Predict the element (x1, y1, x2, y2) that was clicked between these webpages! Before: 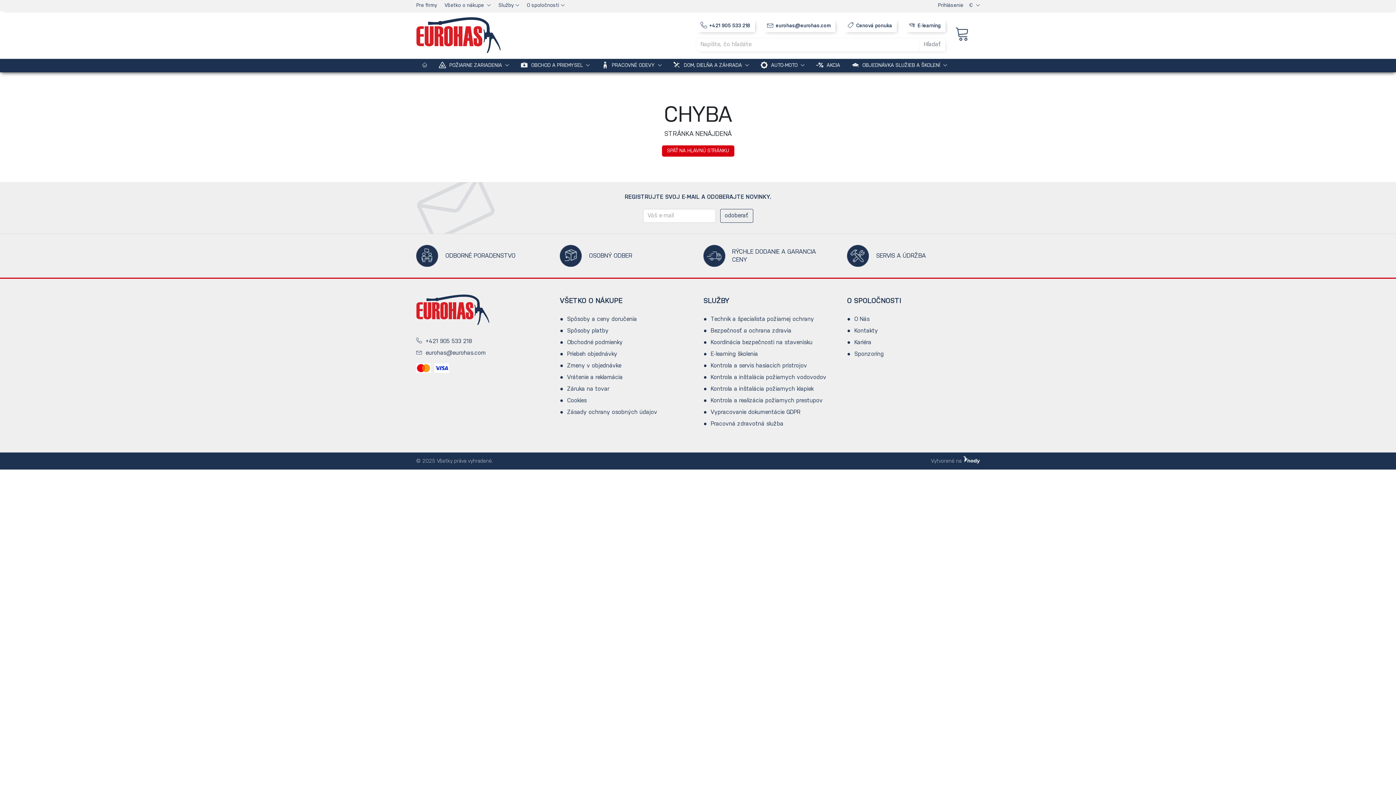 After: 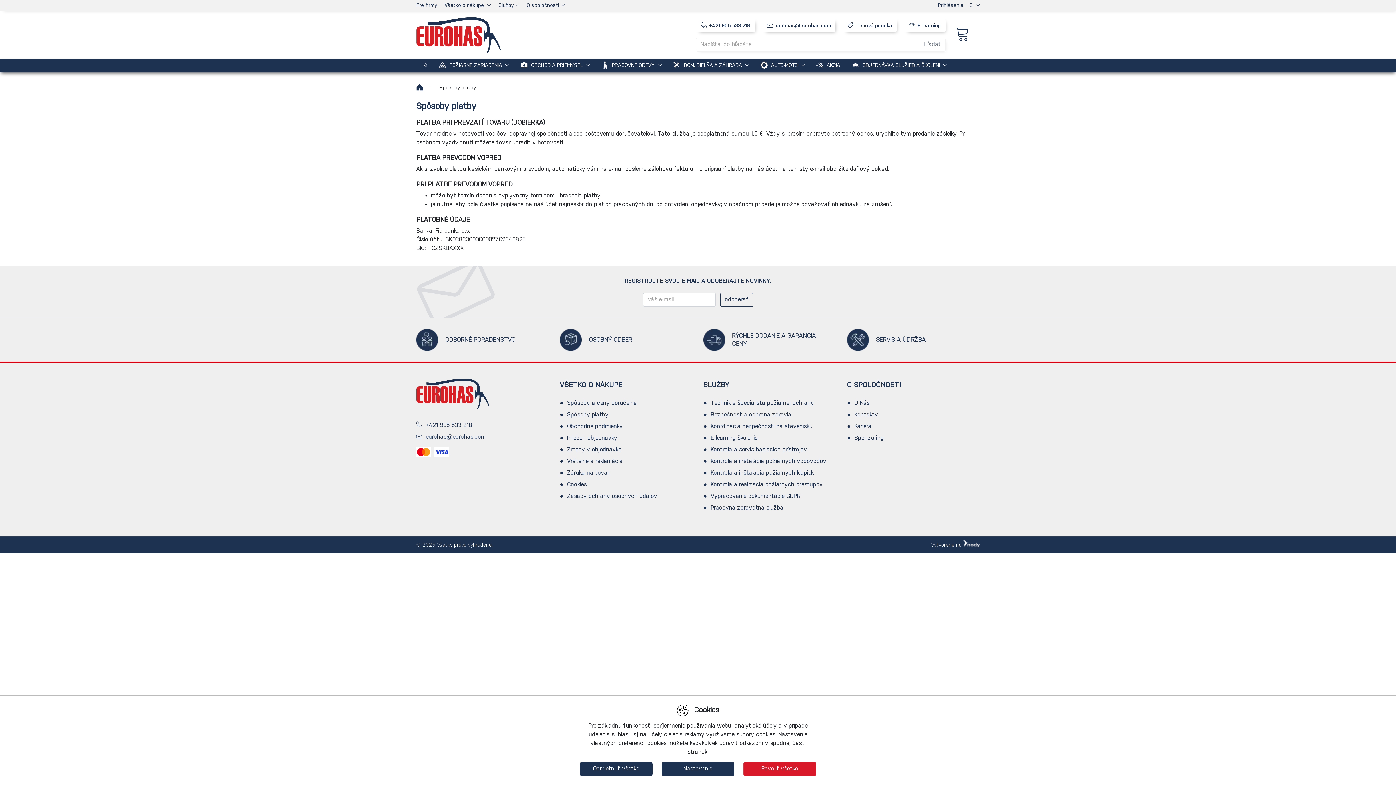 Action: bbox: (567, 328, 608, 333) label: Spôsoby platby